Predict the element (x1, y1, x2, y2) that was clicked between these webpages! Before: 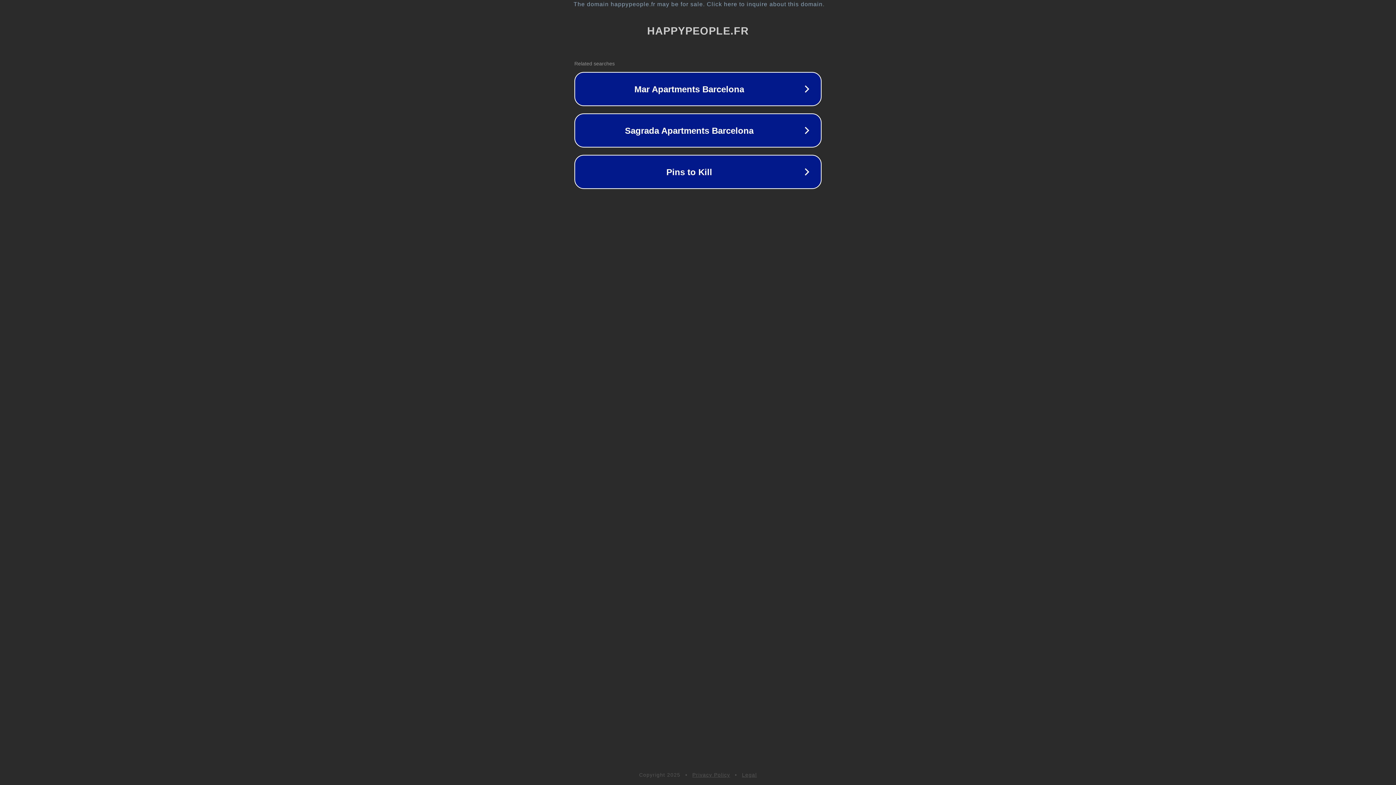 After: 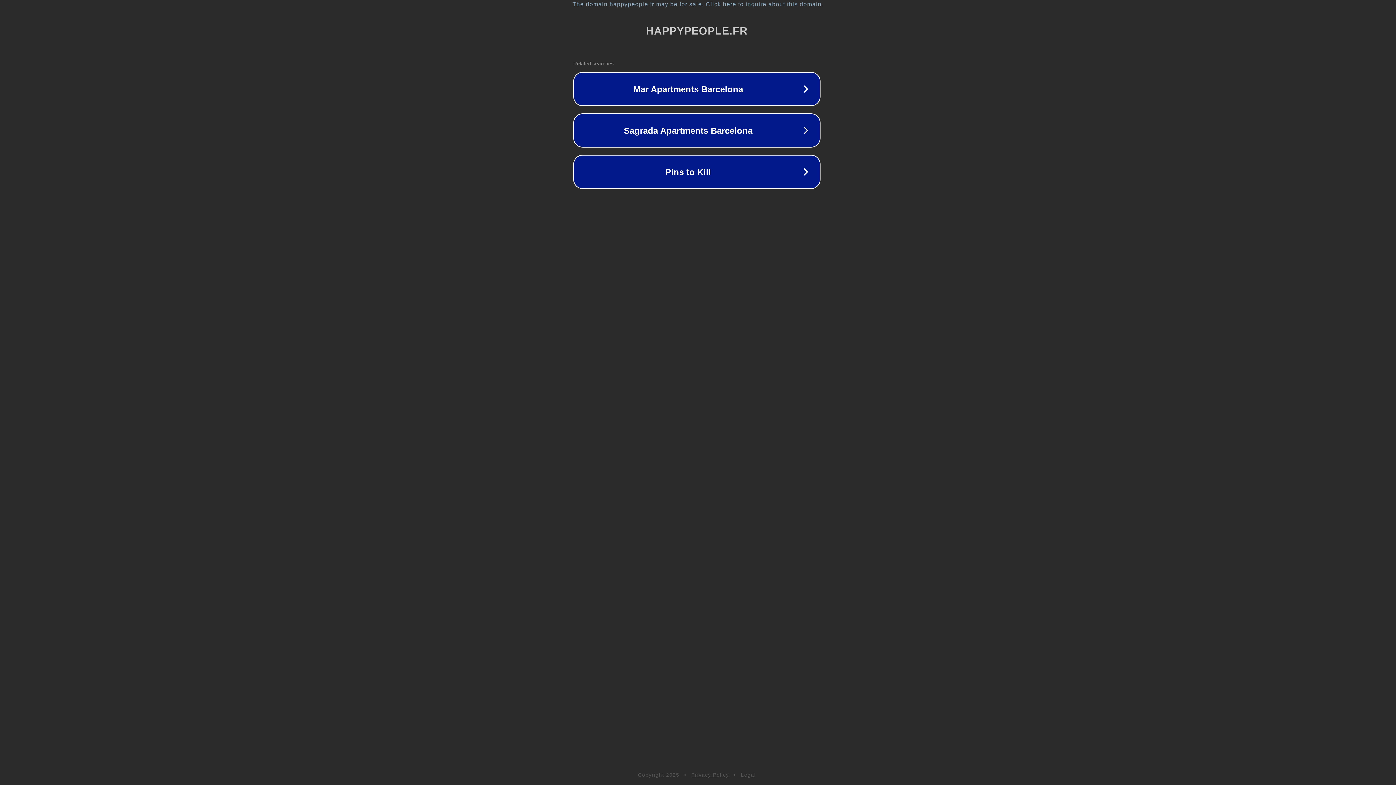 Action: bbox: (1, 1, 1397, 7) label: The domain happypeople.fr may be for sale. Click here to inquire about this domain.